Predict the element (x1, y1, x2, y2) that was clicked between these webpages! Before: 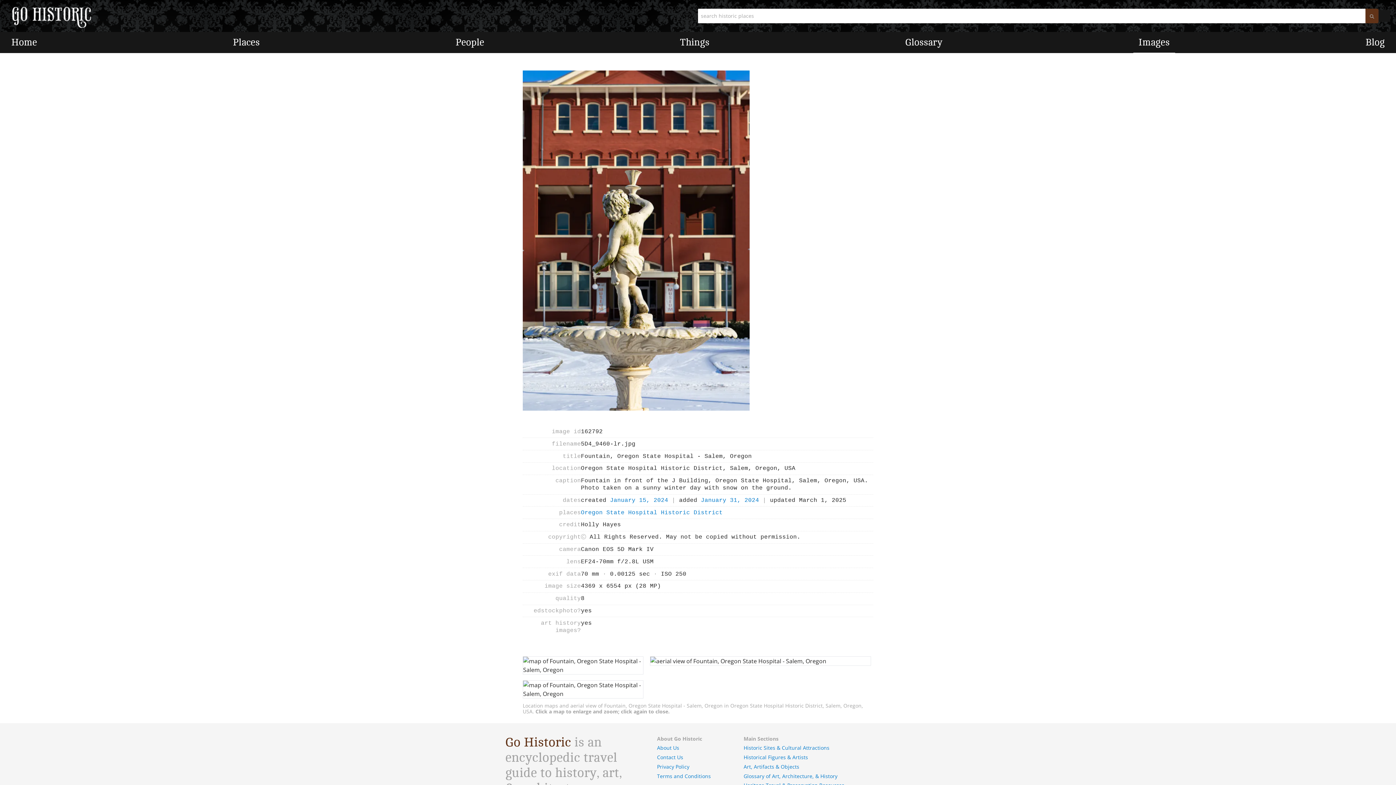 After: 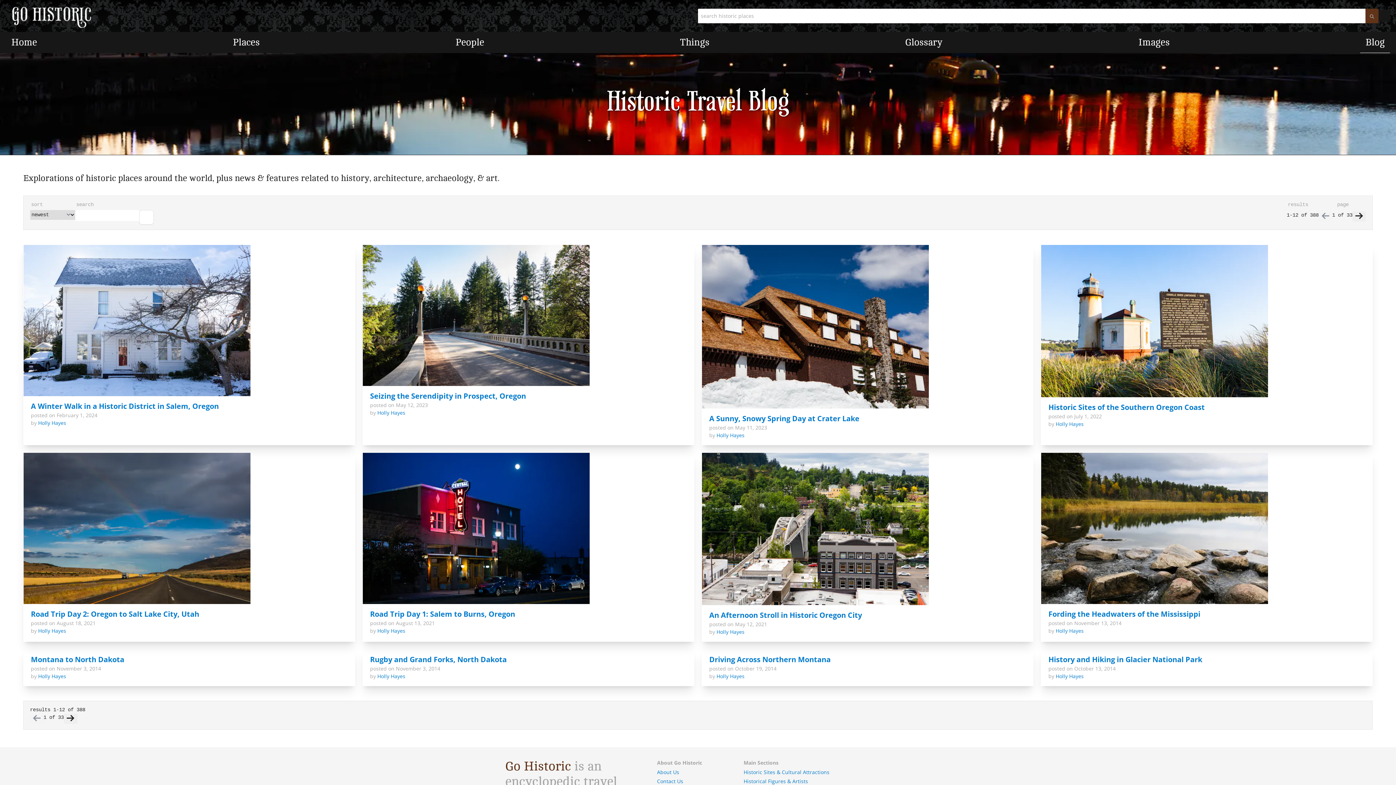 Action: label: Blog bbox: (1360, 32, 1390, 53)